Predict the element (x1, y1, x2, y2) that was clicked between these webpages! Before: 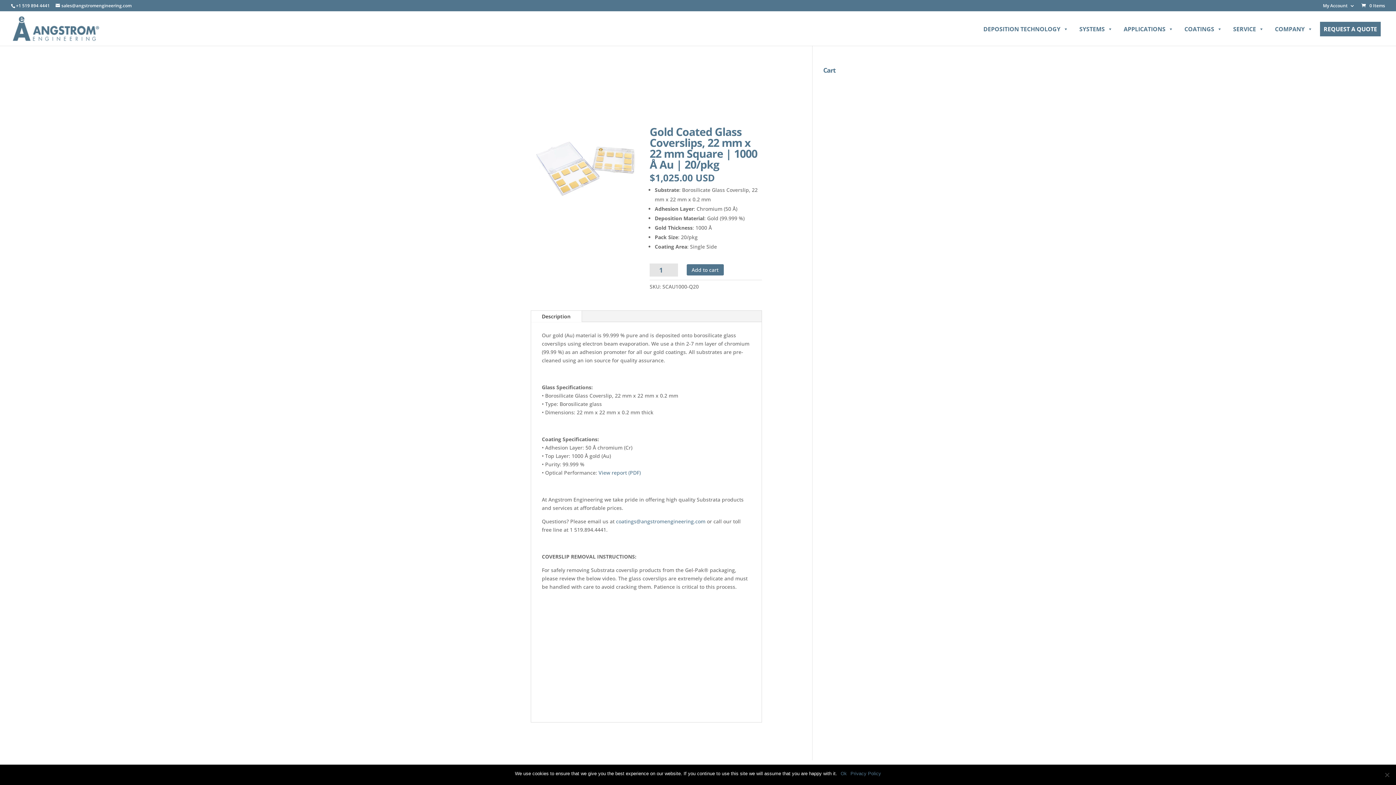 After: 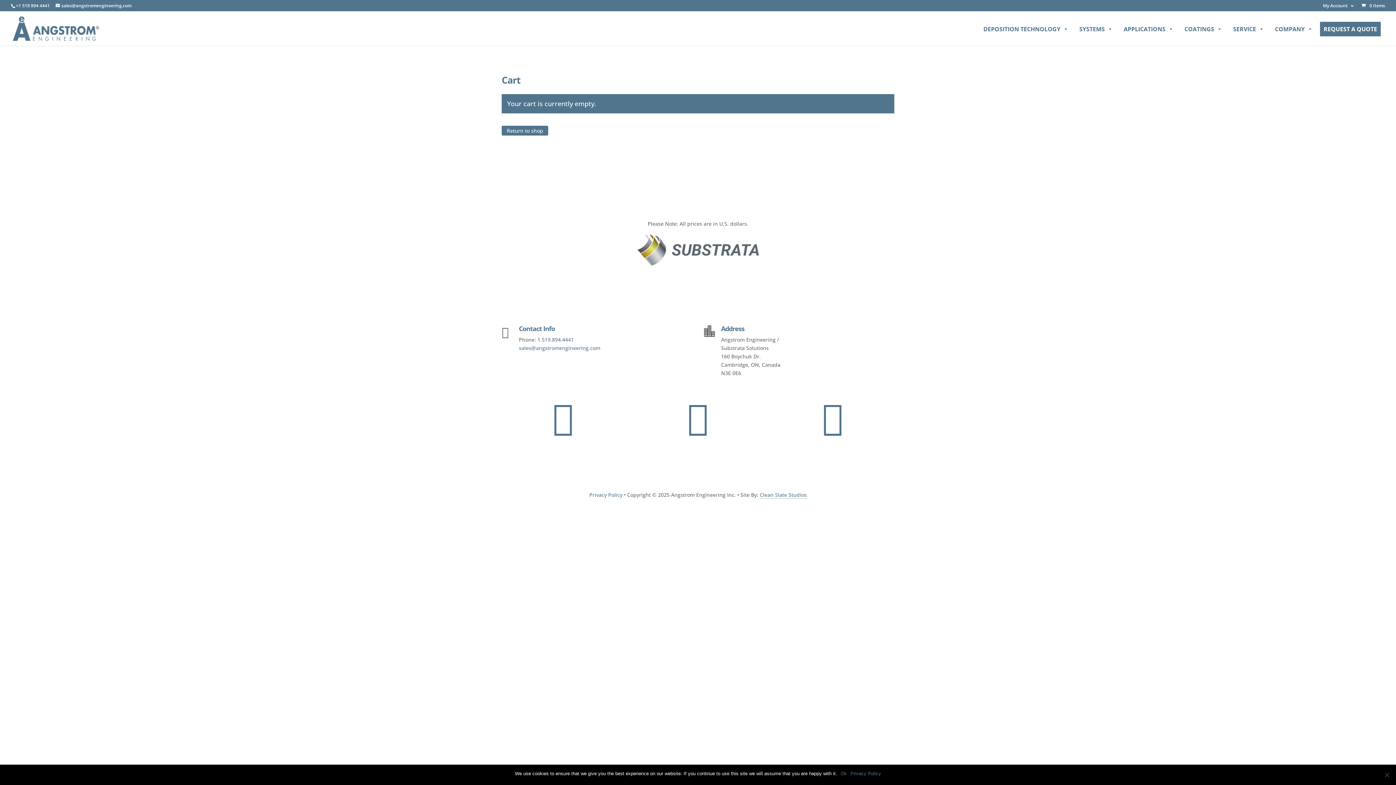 Action: label:  0 Items bbox: (1360, 2, 1385, 8)